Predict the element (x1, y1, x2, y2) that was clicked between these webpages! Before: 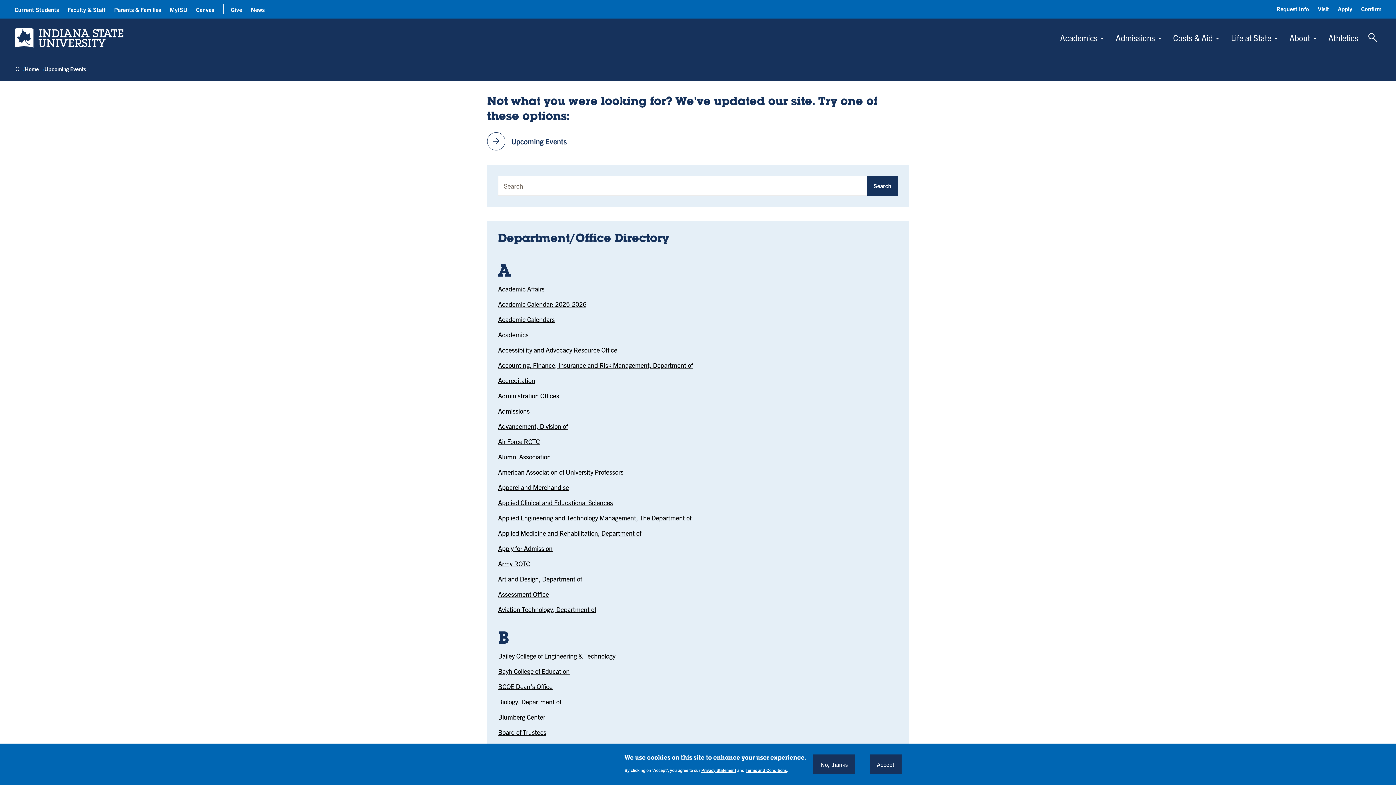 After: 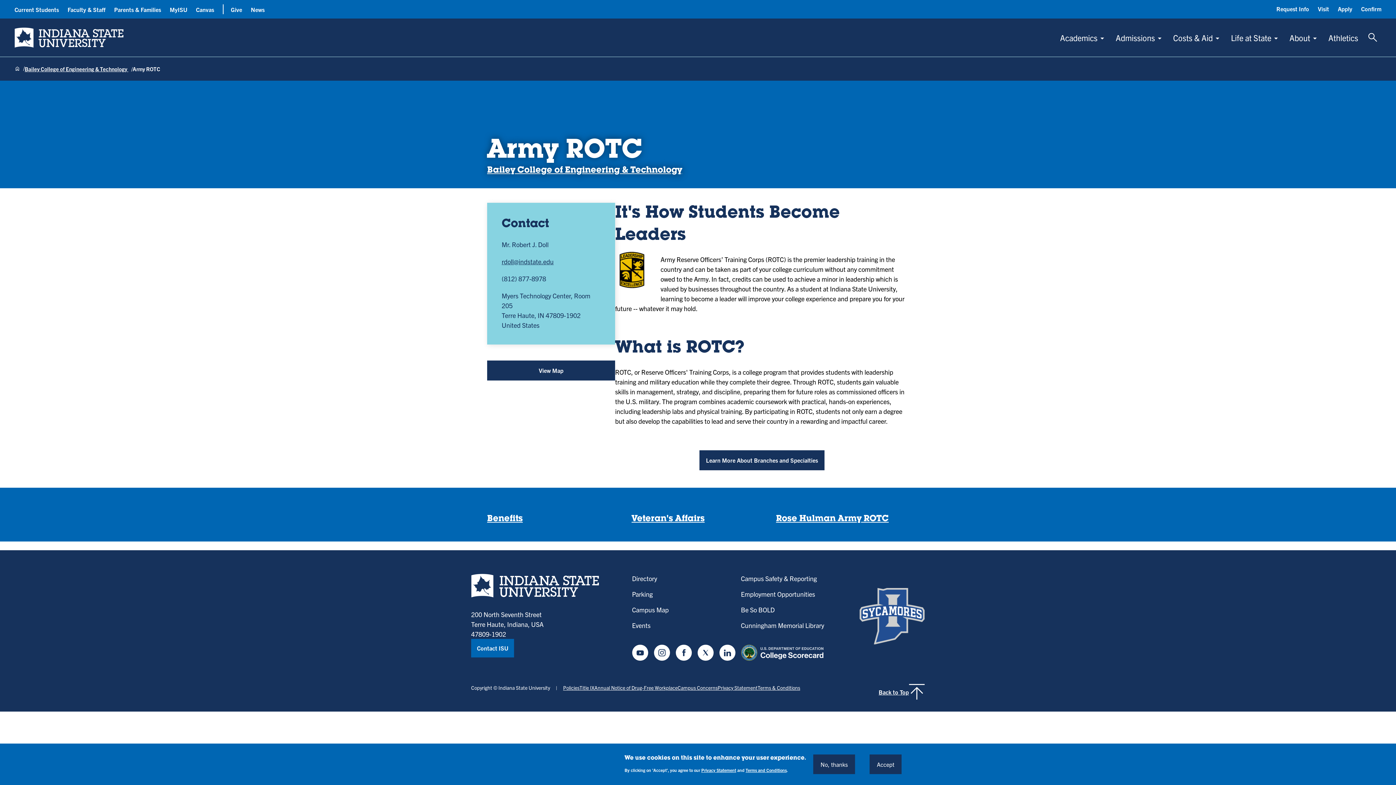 Action: label: Army ROTC bbox: (498, 559, 530, 568)